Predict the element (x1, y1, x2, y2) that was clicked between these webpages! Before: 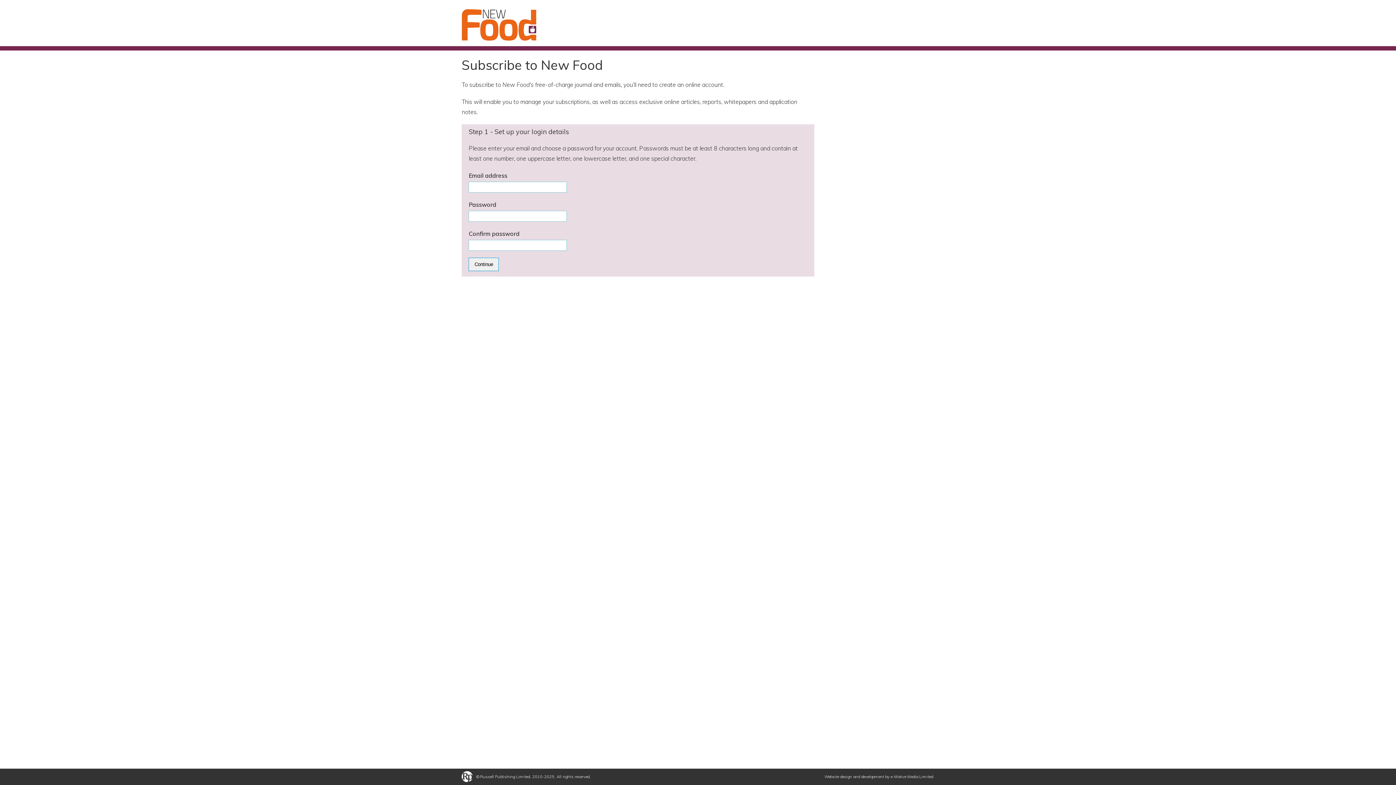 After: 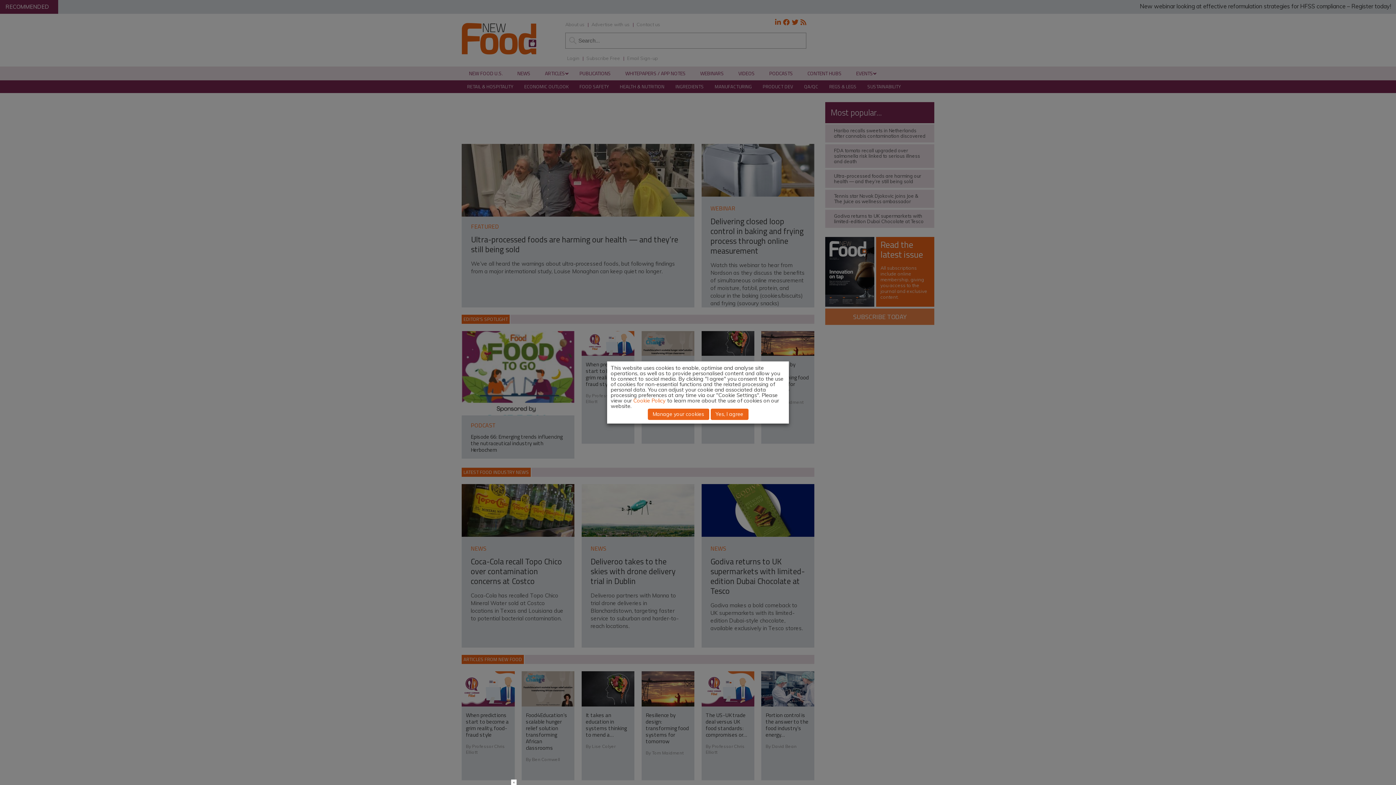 Action: bbox: (461, 9, 536, 40)